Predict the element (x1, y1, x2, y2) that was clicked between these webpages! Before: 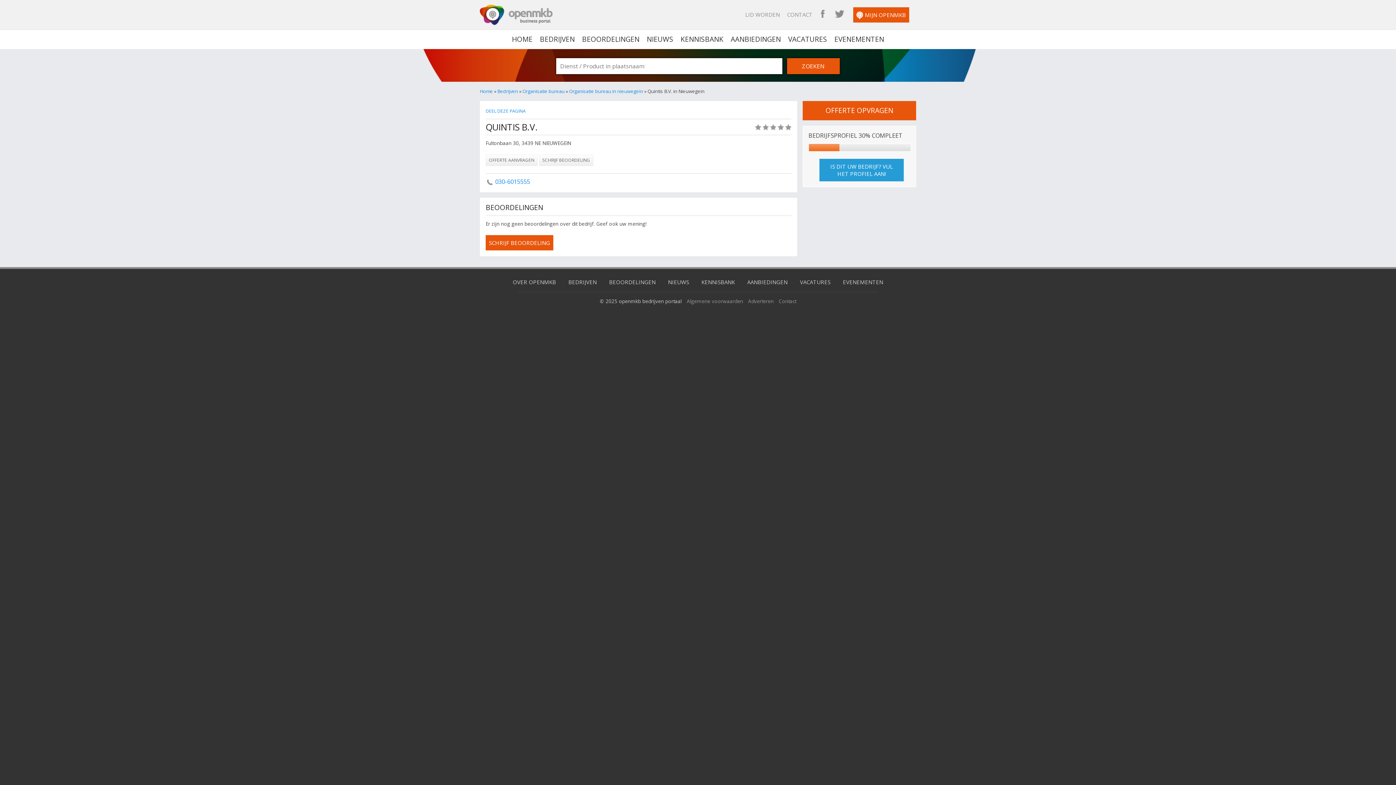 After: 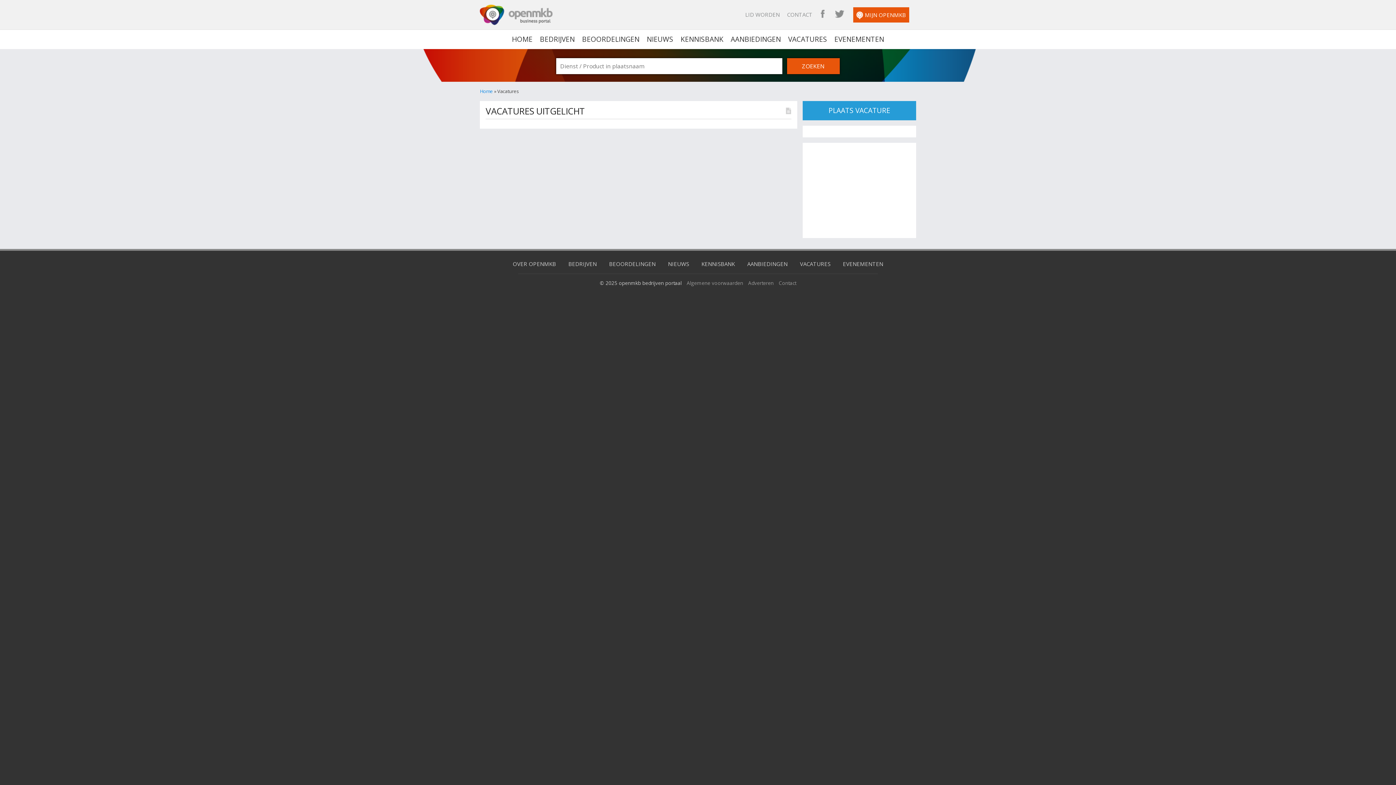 Action: bbox: (788, 29, 827, 49) label: VACATURES